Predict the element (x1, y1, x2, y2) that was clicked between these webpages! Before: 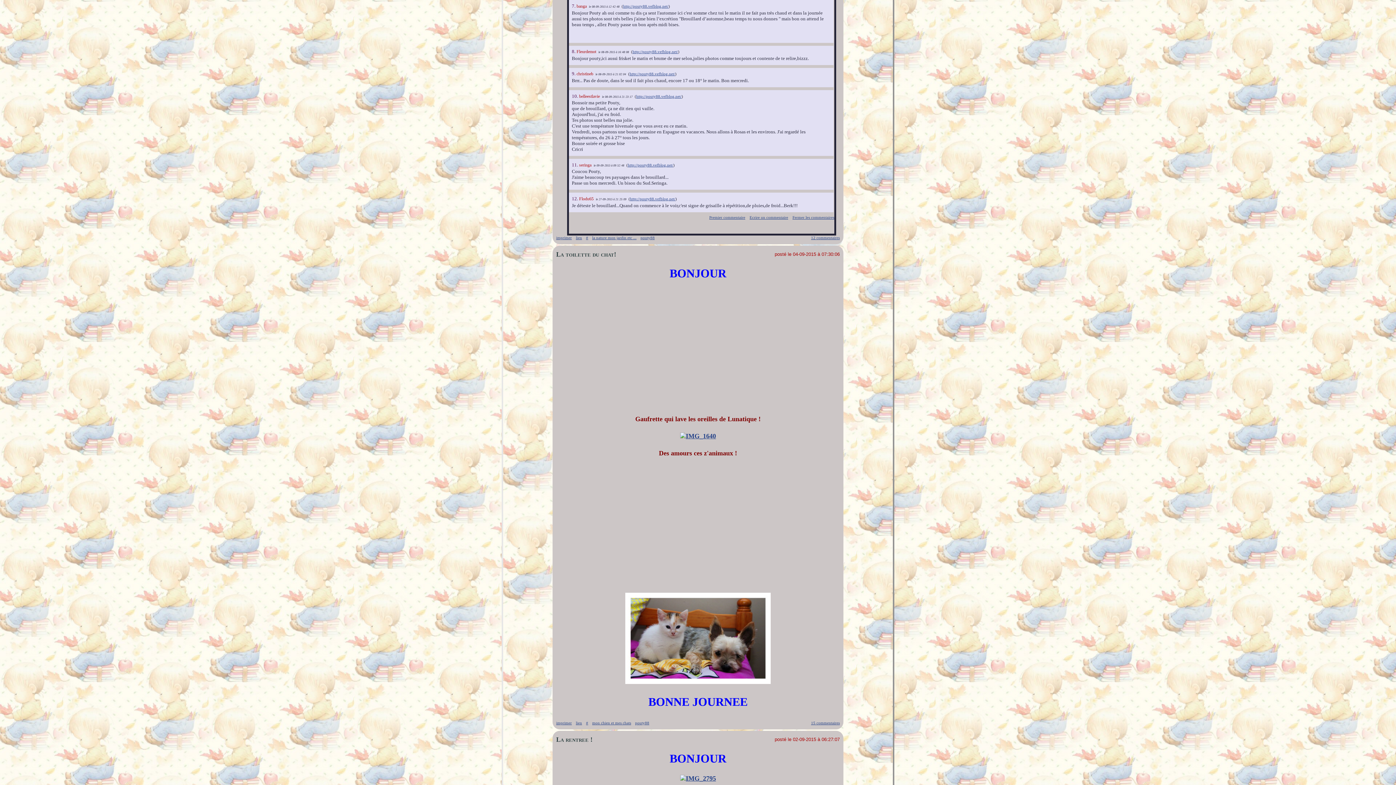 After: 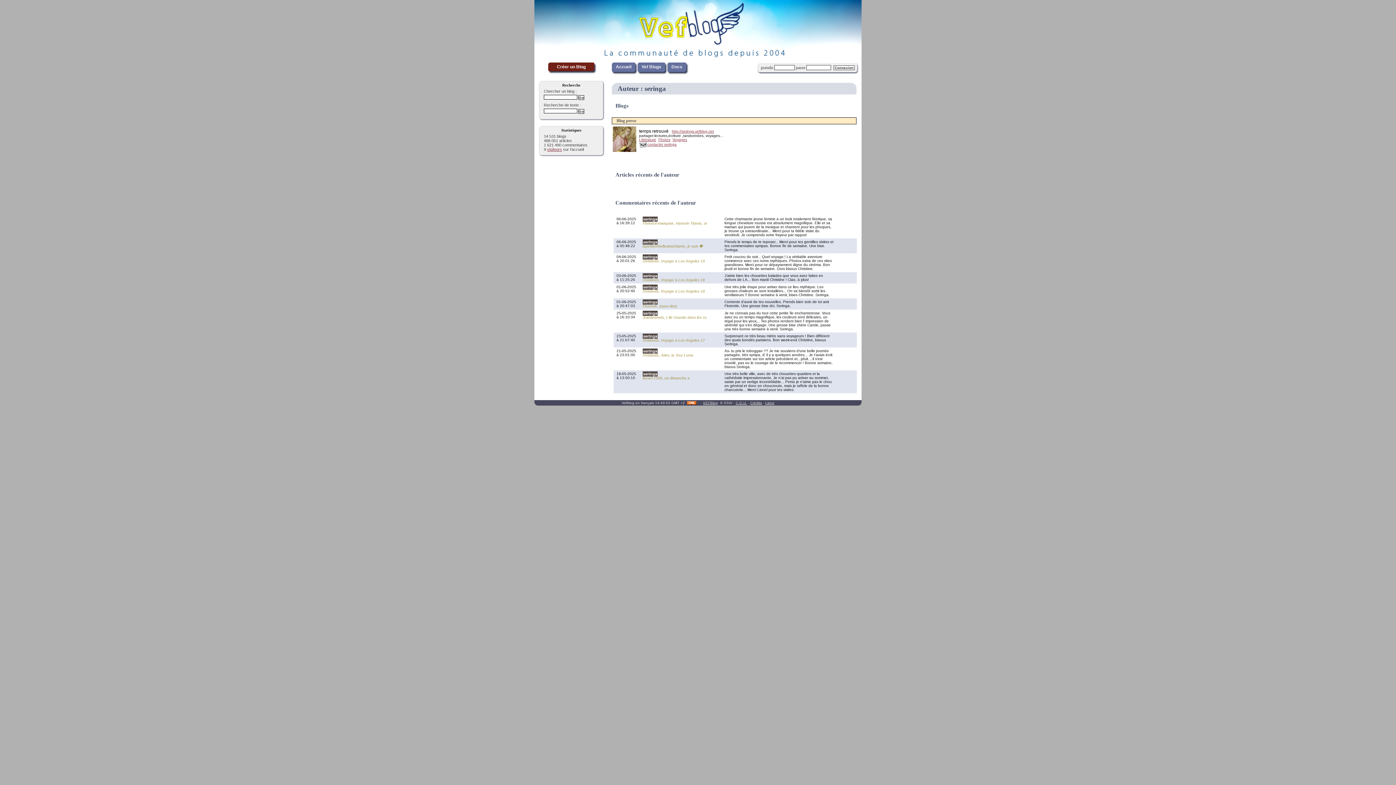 Action: bbox: (579, 162, 591, 167) label: seringa